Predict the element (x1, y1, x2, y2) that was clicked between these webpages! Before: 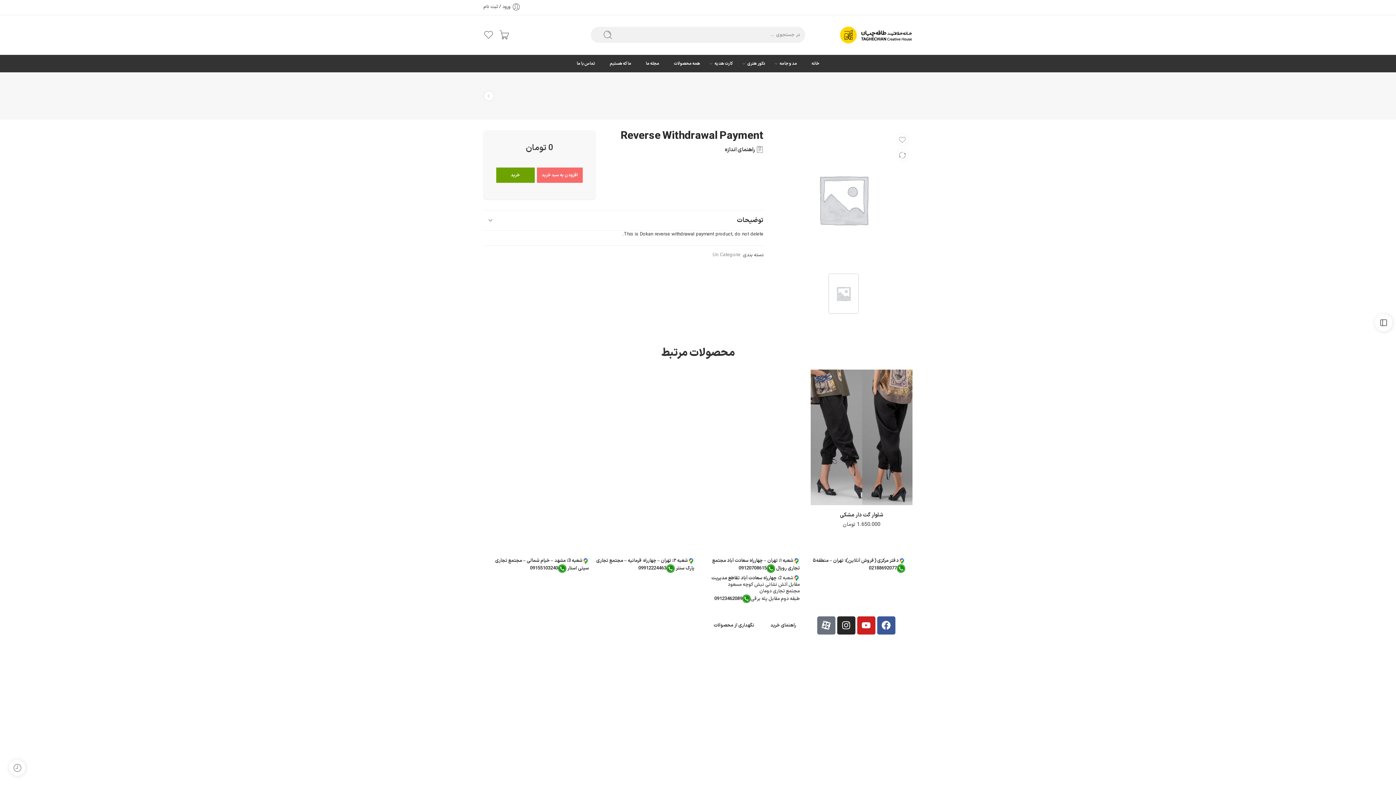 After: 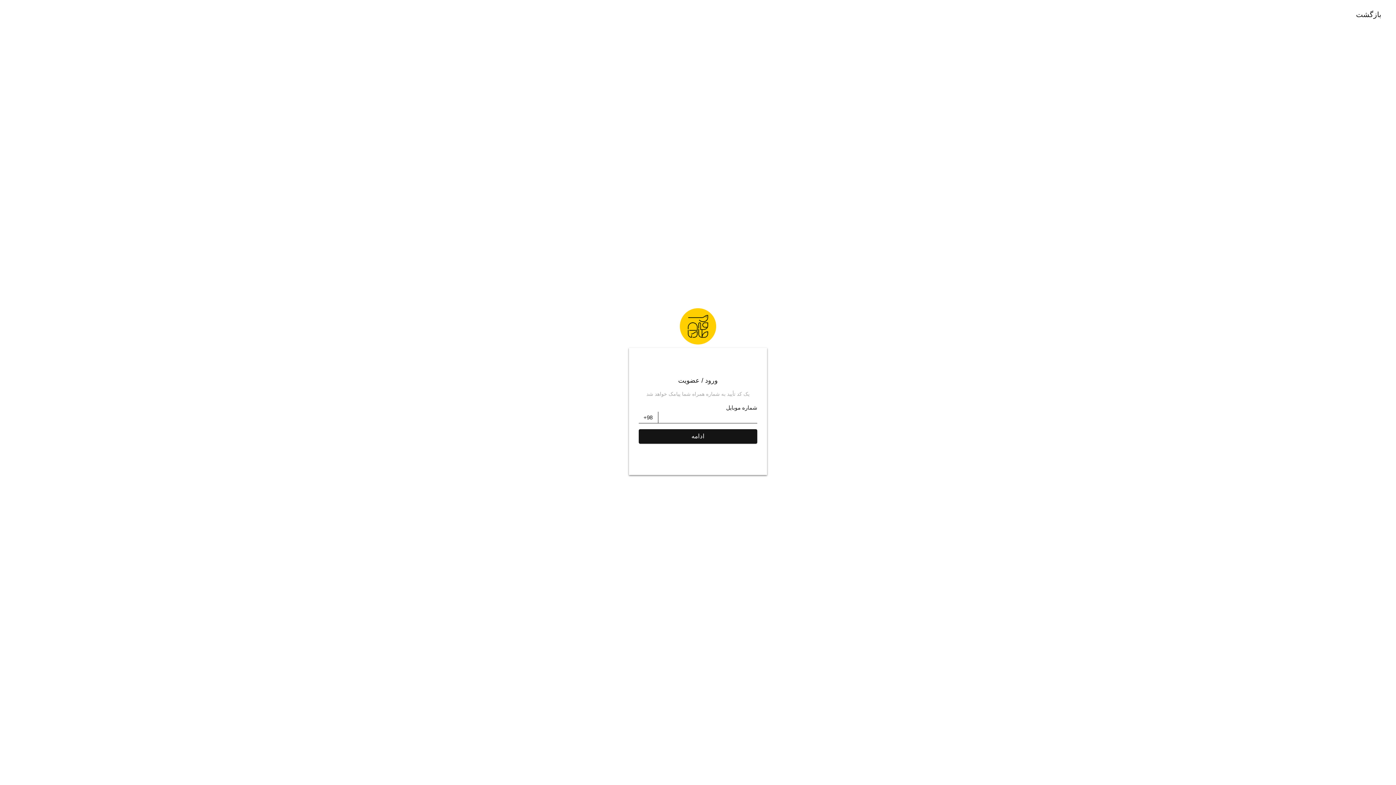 Action: bbox: (483, 2, 520, 11) label:  
ورود / ثبت نام